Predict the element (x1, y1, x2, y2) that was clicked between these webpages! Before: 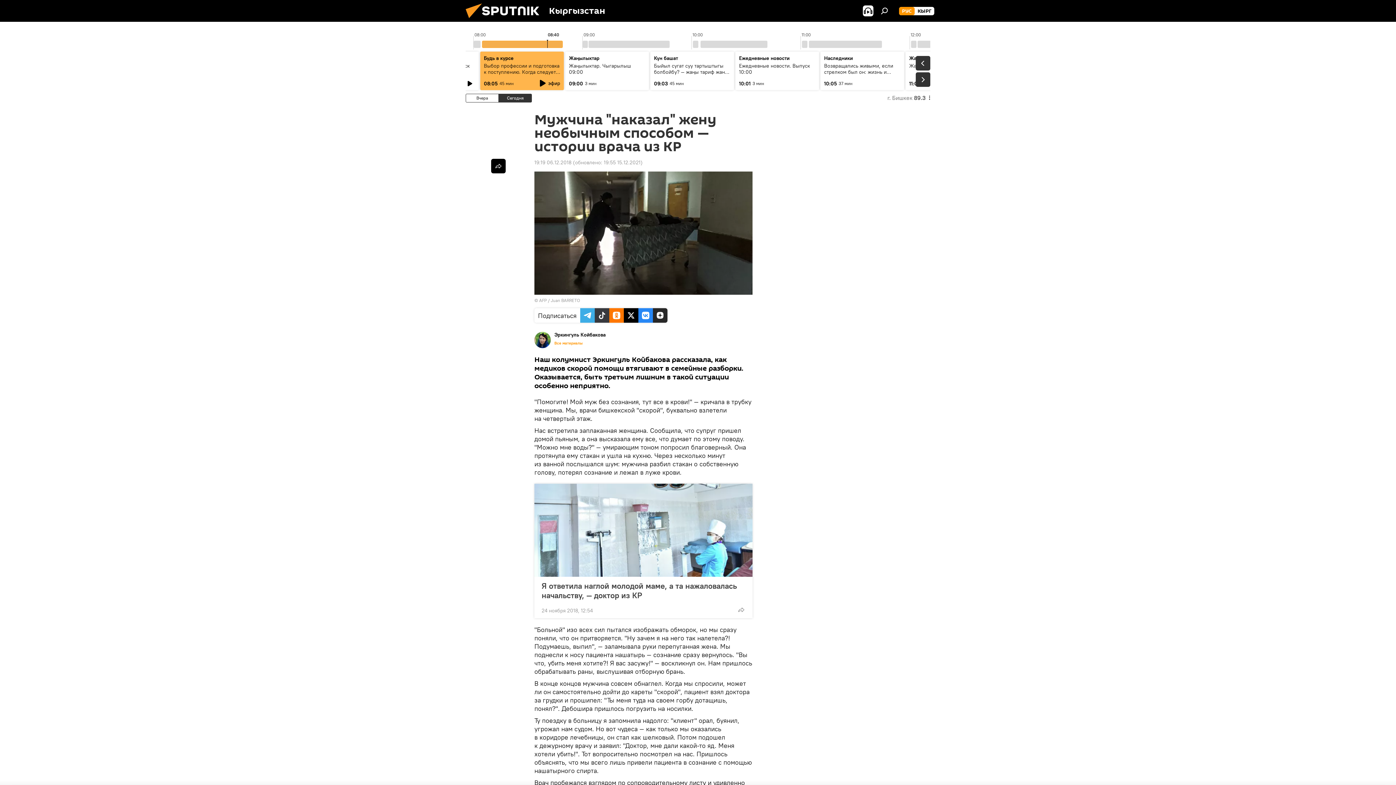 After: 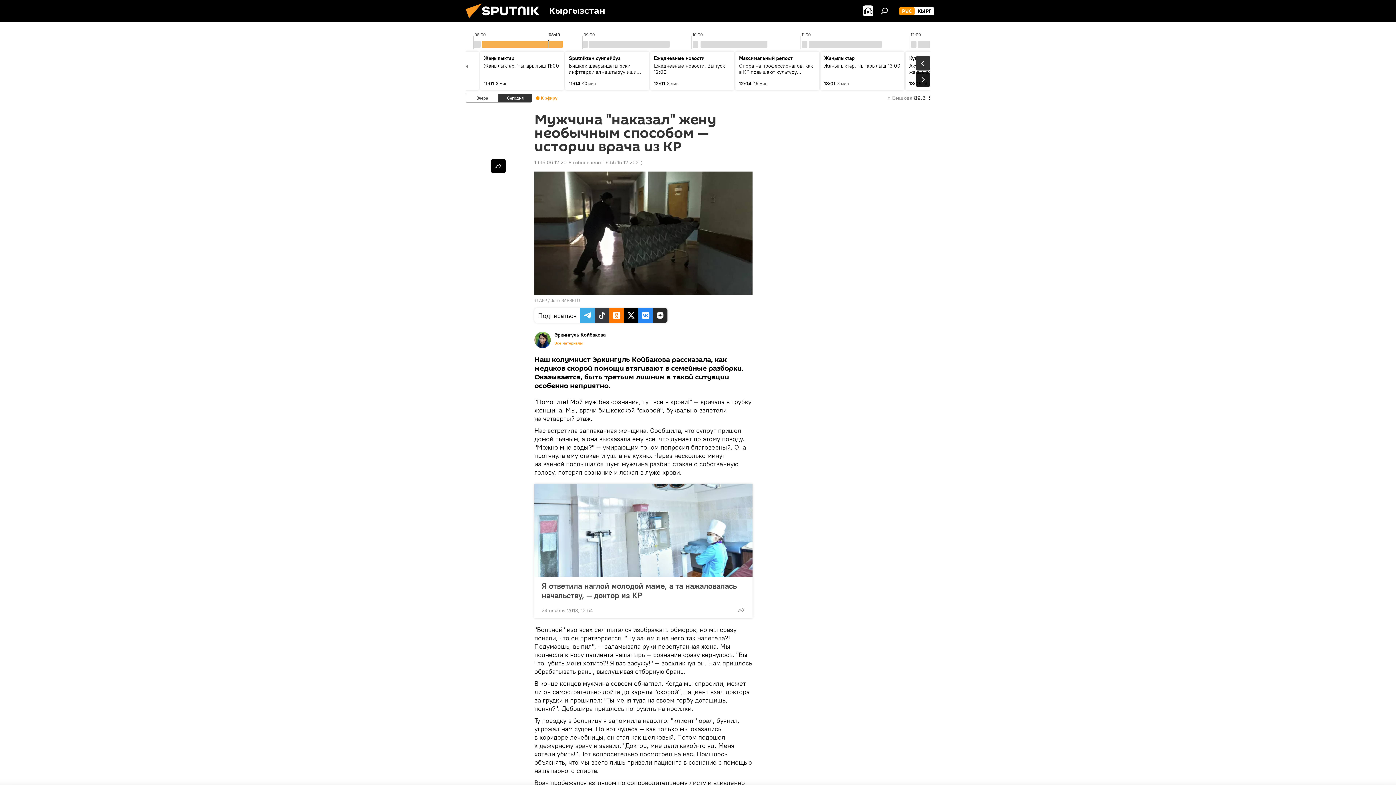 Action: bbox: (916, 72, 930, 86)